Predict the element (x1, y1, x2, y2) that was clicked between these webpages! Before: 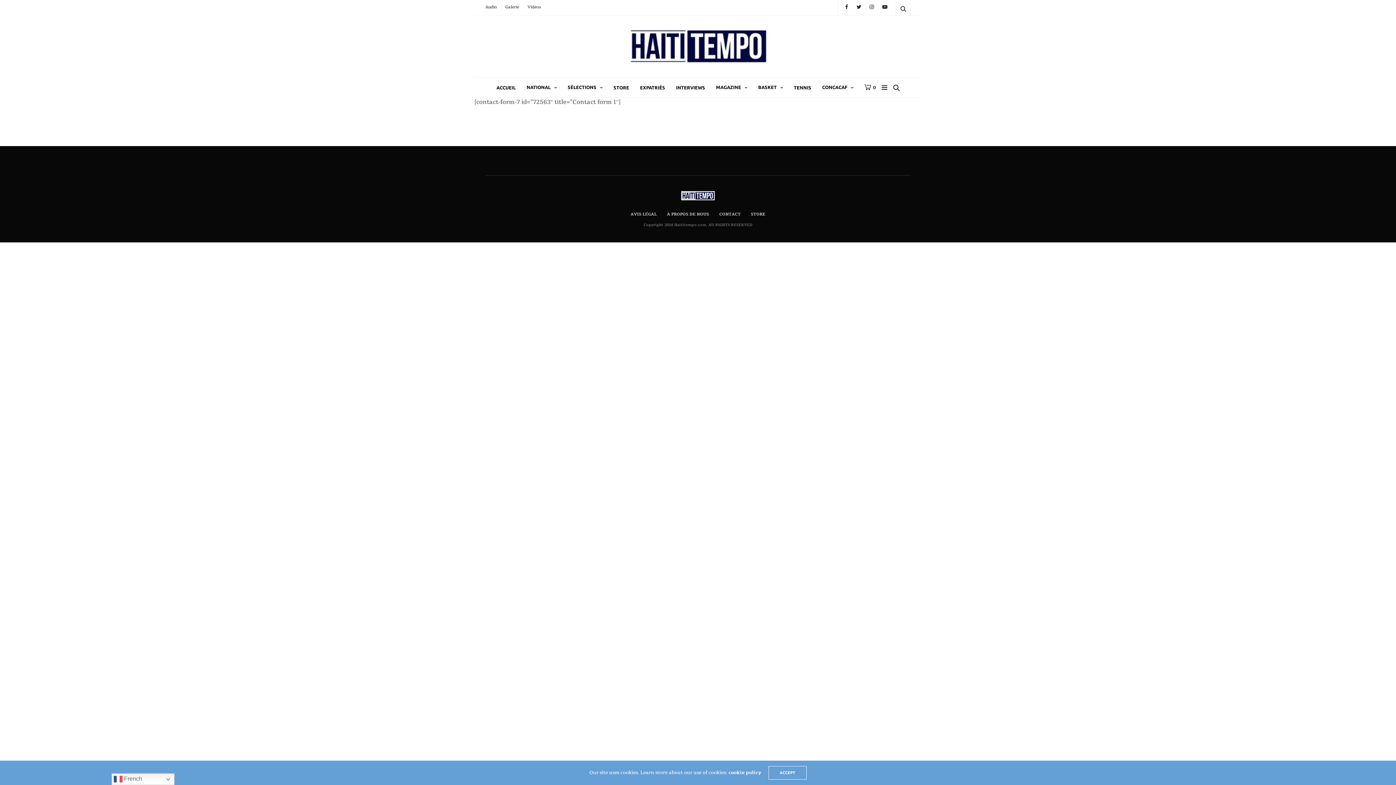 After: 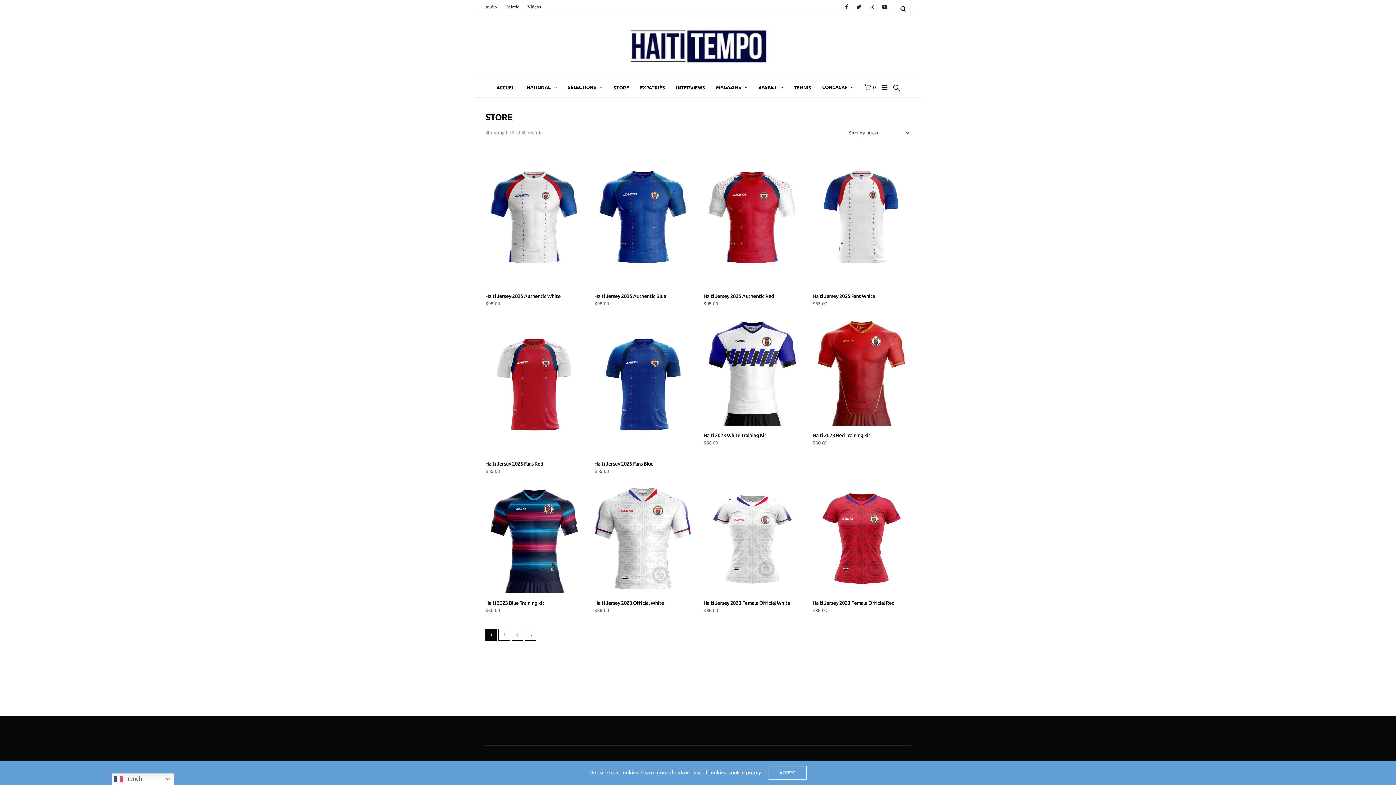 Action: bbox: (613, 83, 629, 91) label: STORE